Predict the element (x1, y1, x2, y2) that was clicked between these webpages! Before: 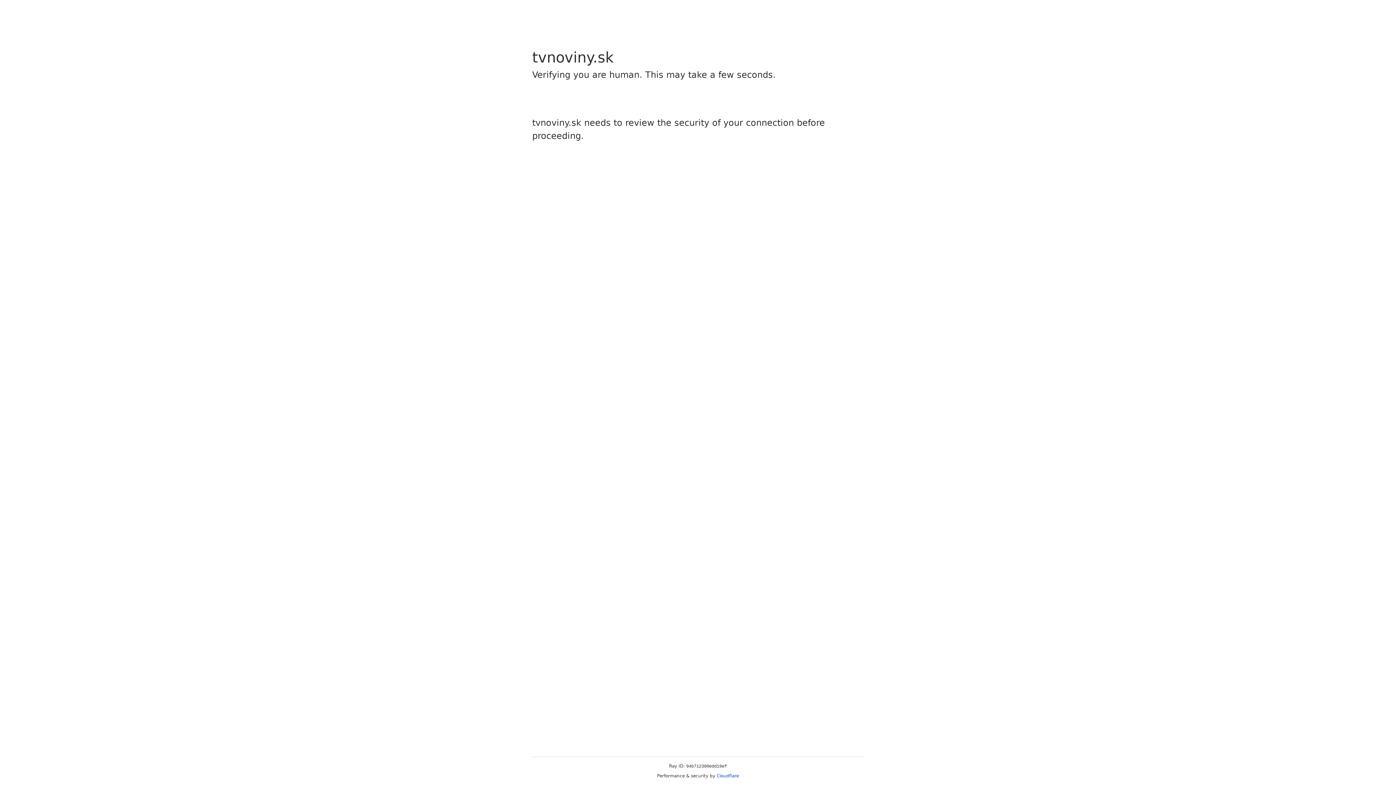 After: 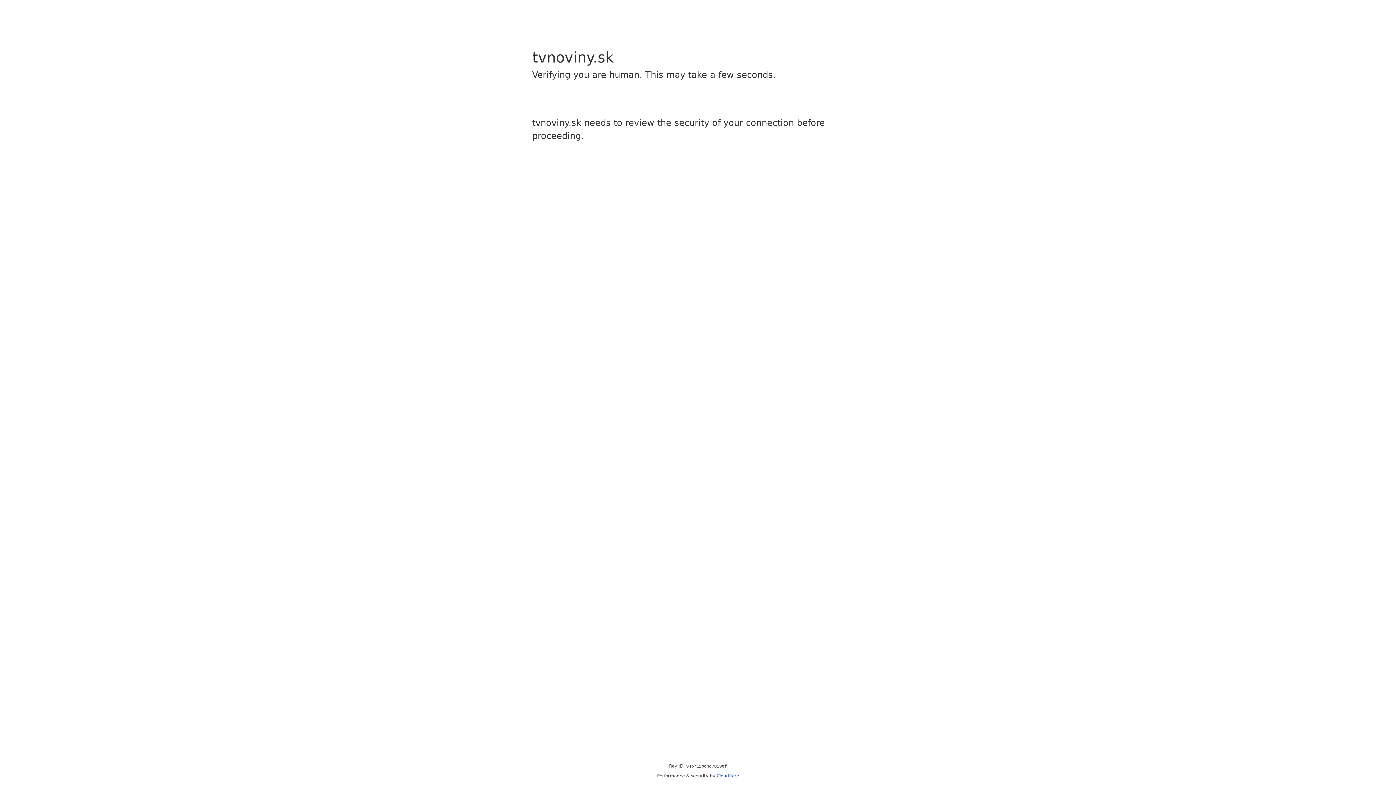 Action: label: Cloudflare bbox: (716, 773, 739, 778)